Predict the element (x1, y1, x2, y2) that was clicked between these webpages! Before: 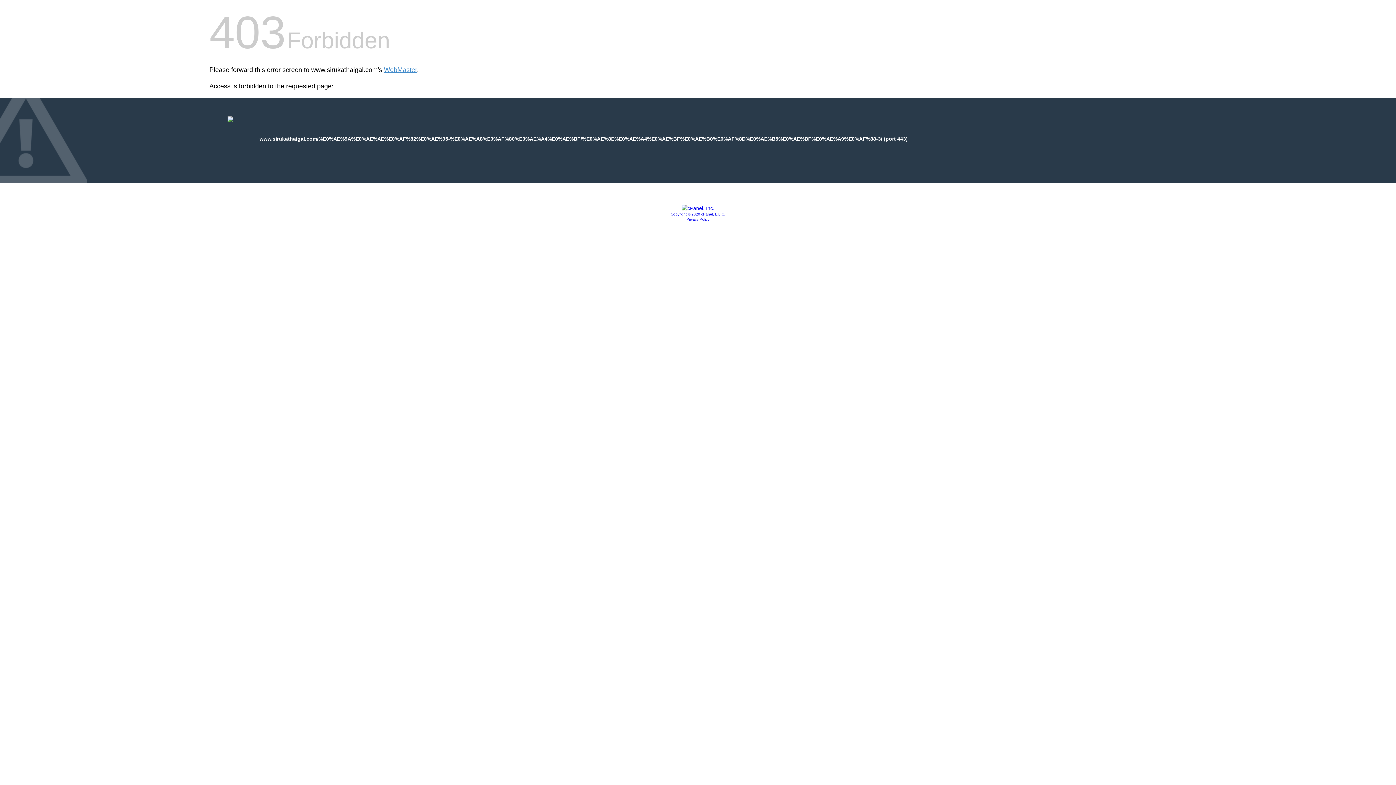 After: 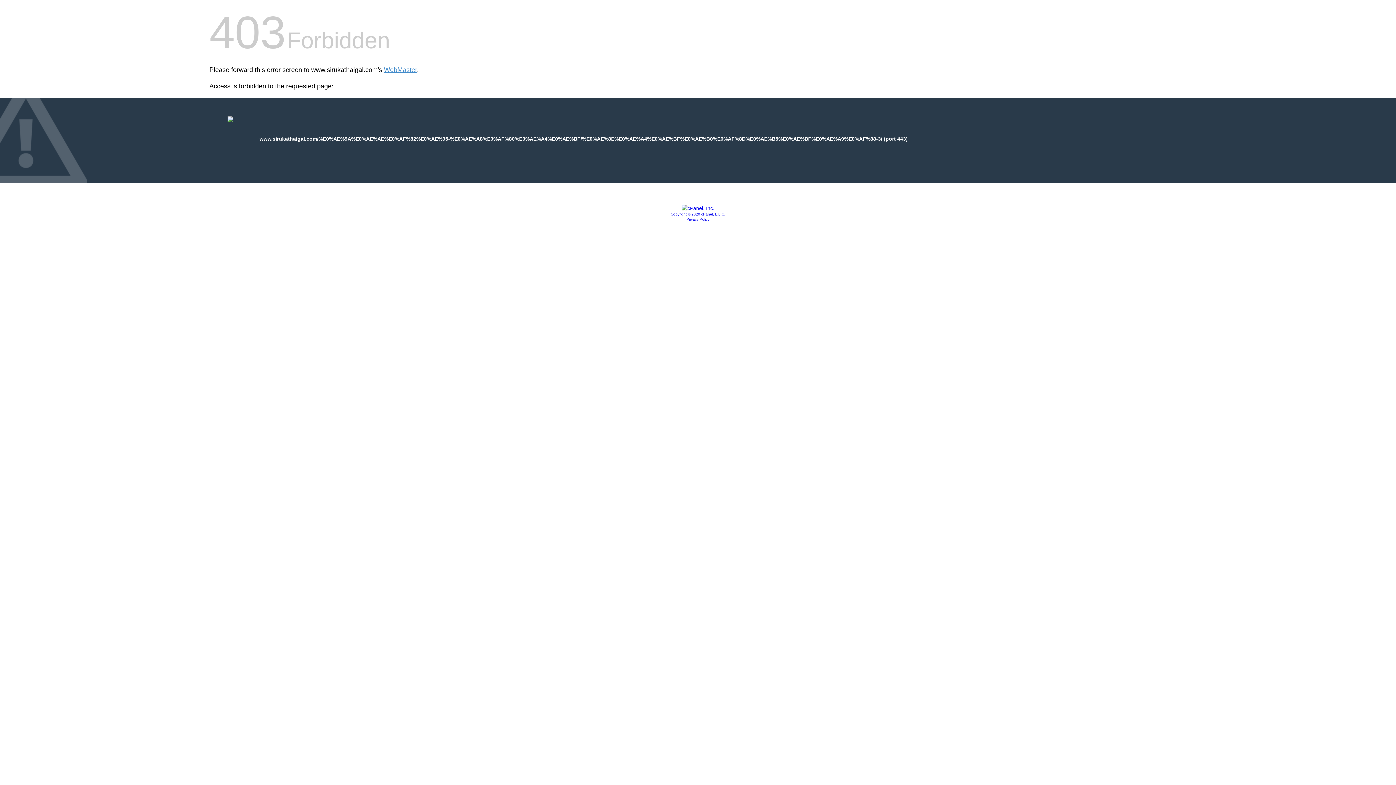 Action: bbox: (670, 212, 725, 216) label: Copyright © 2020 cPanel, L.L.C.